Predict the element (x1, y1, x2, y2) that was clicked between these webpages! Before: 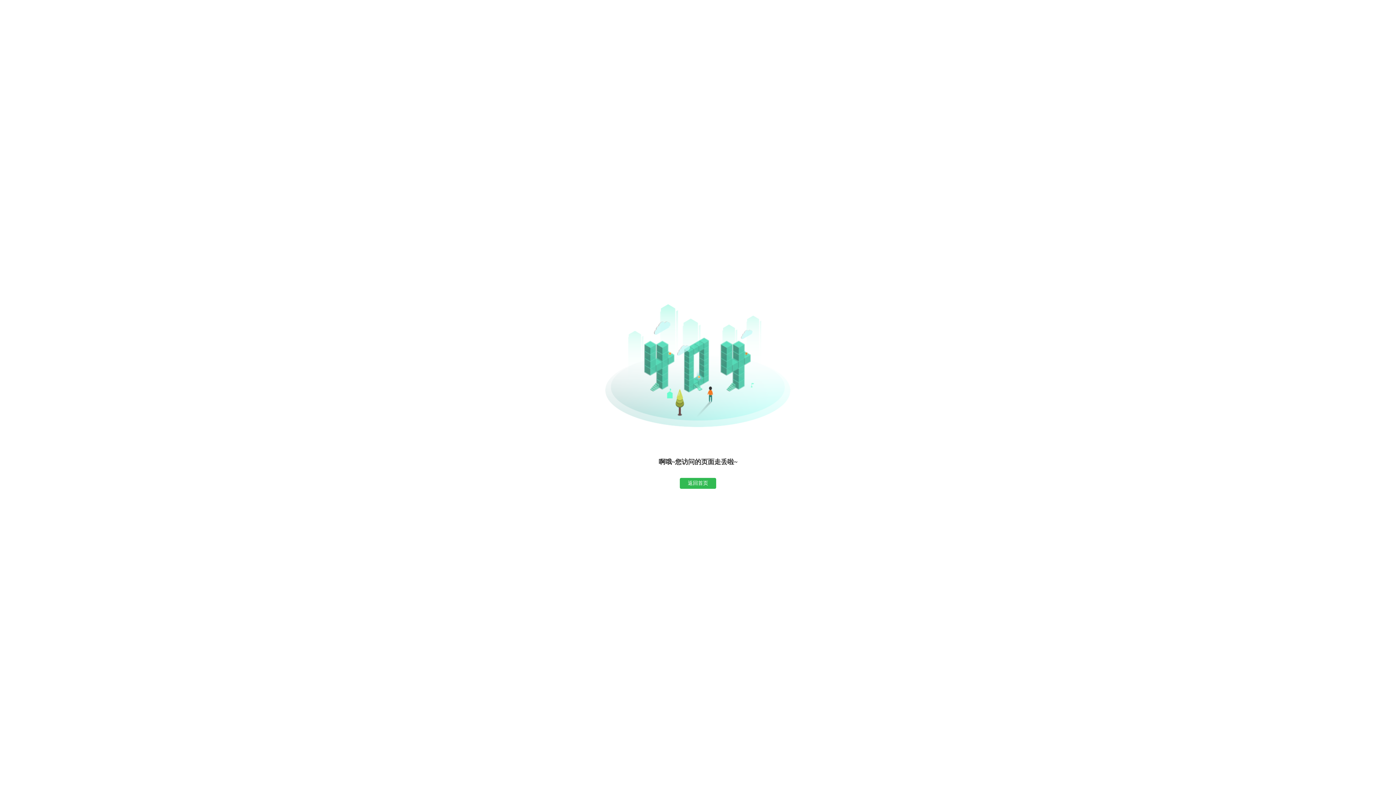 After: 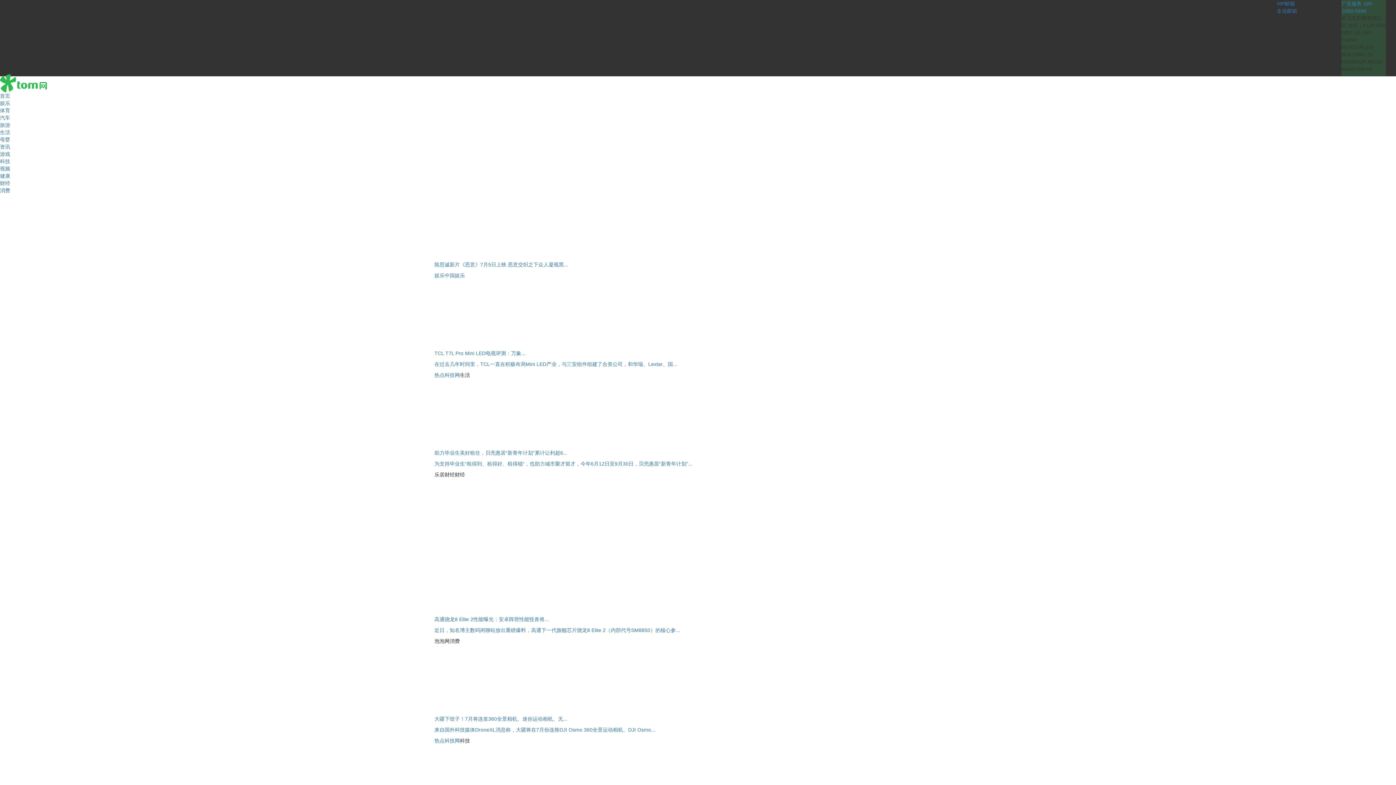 Action: bbox: (680, 478, 716, 489) label: 返回首页